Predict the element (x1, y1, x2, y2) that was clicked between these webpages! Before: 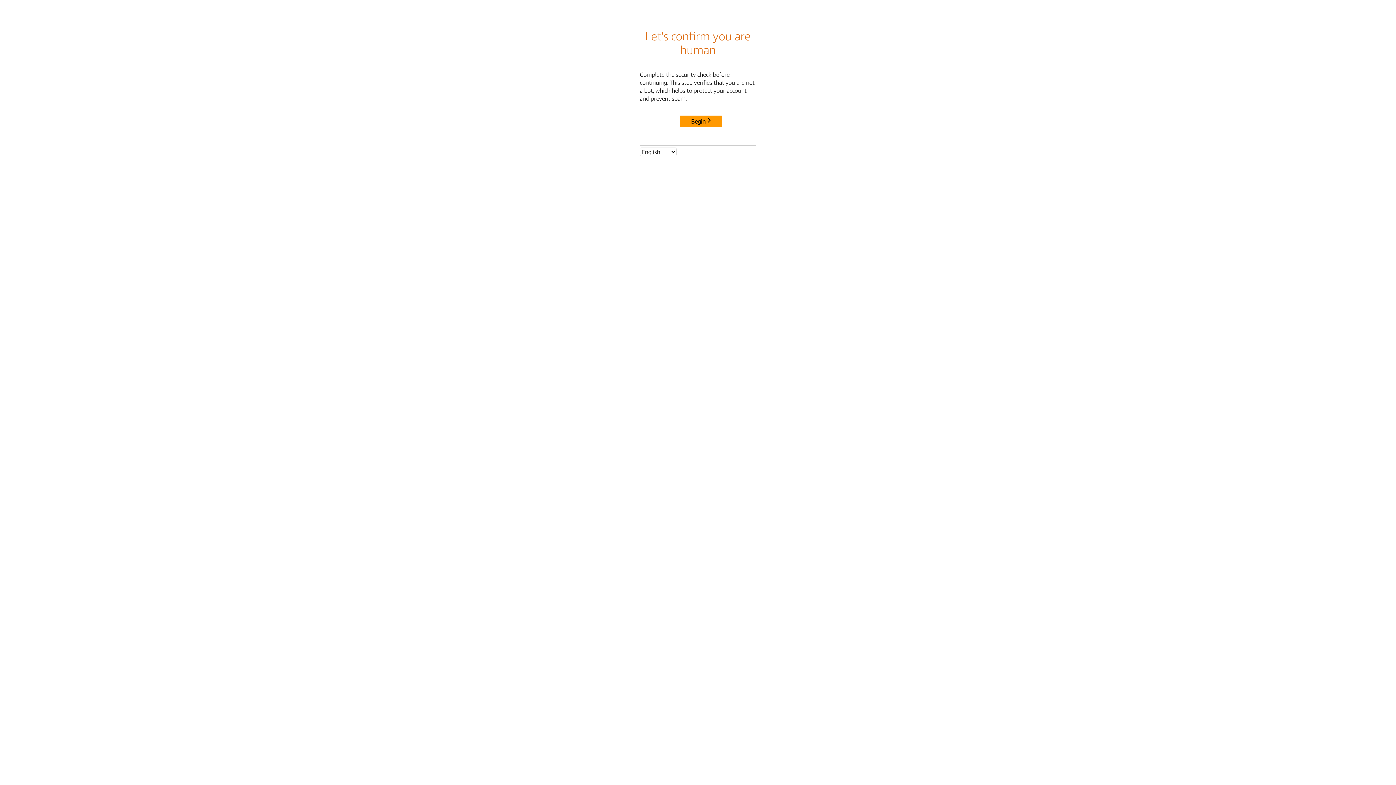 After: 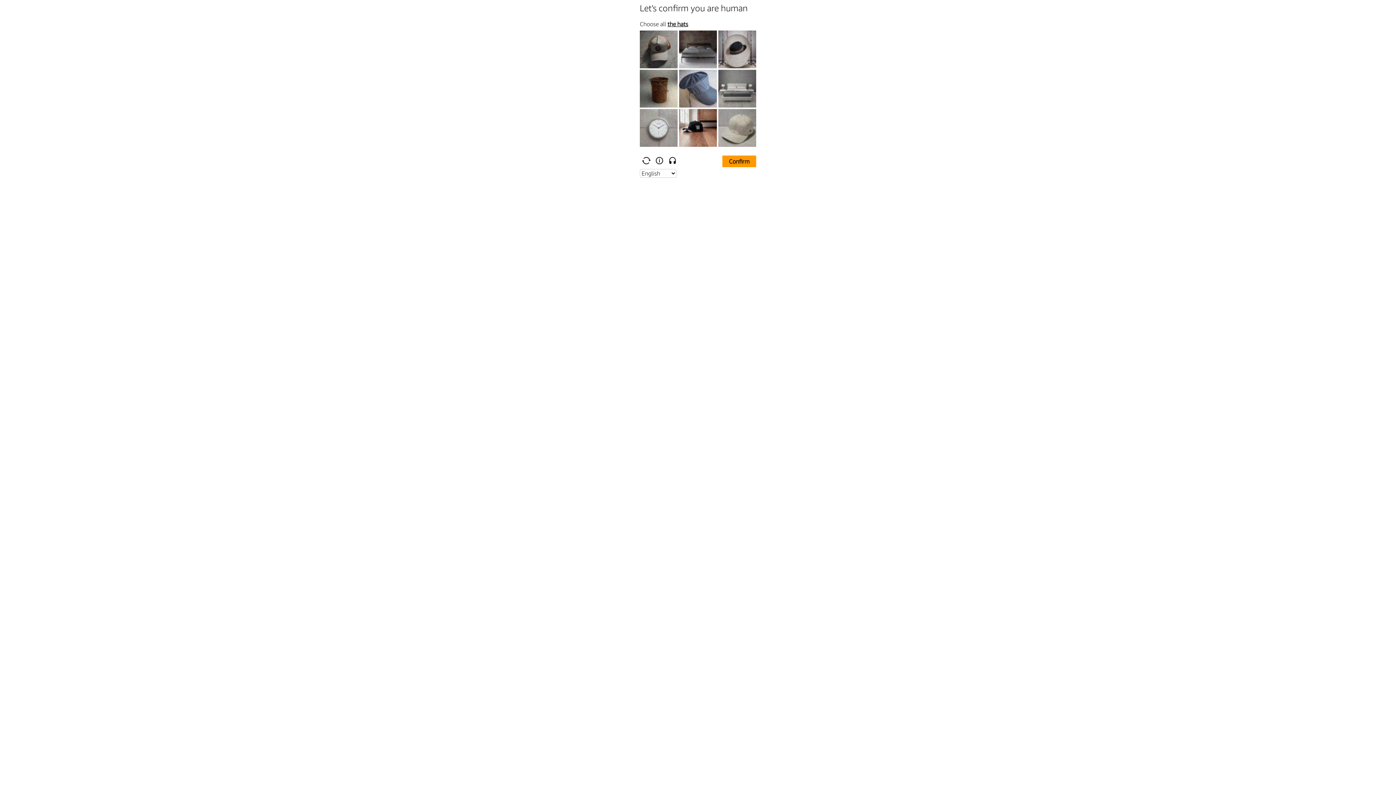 Action: bbox: (680, 115, 722, 127) label: Begin